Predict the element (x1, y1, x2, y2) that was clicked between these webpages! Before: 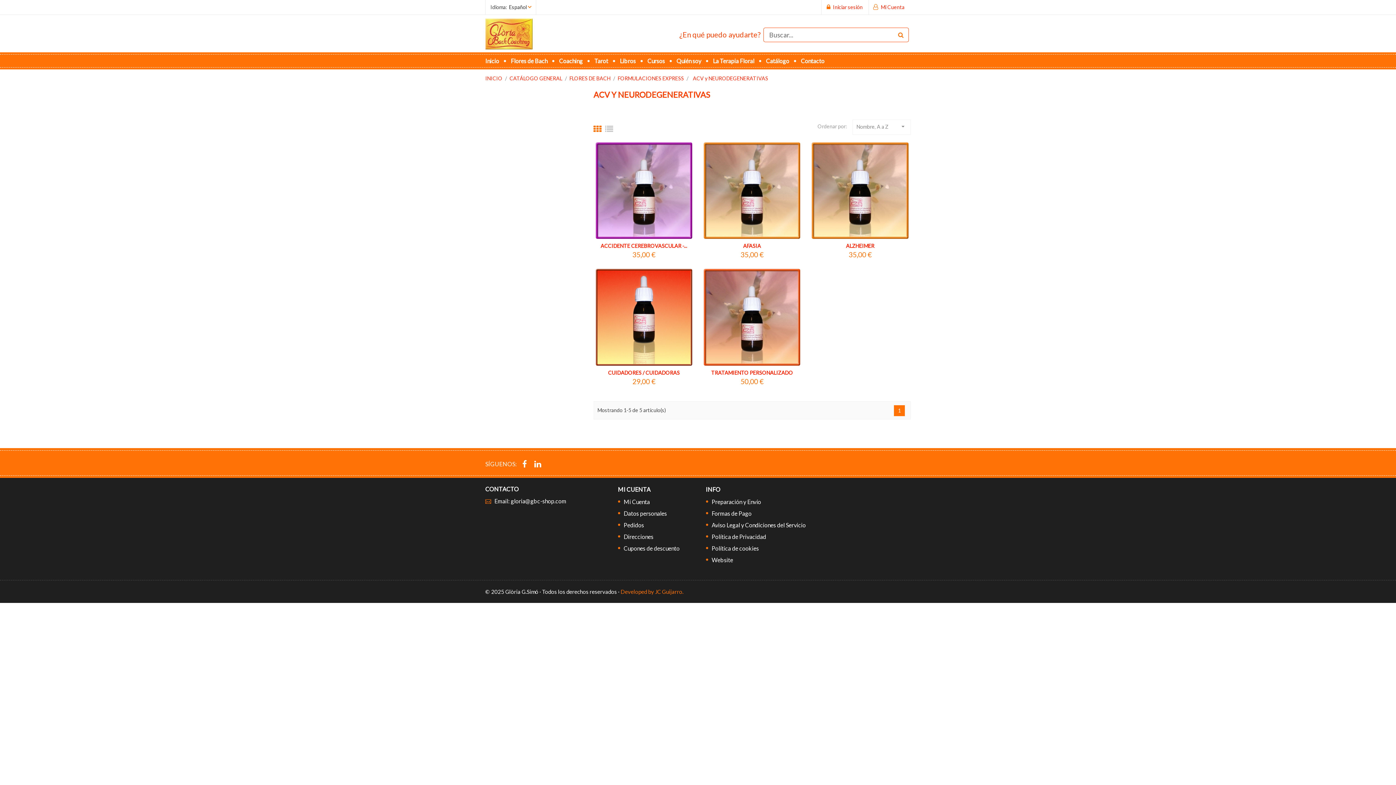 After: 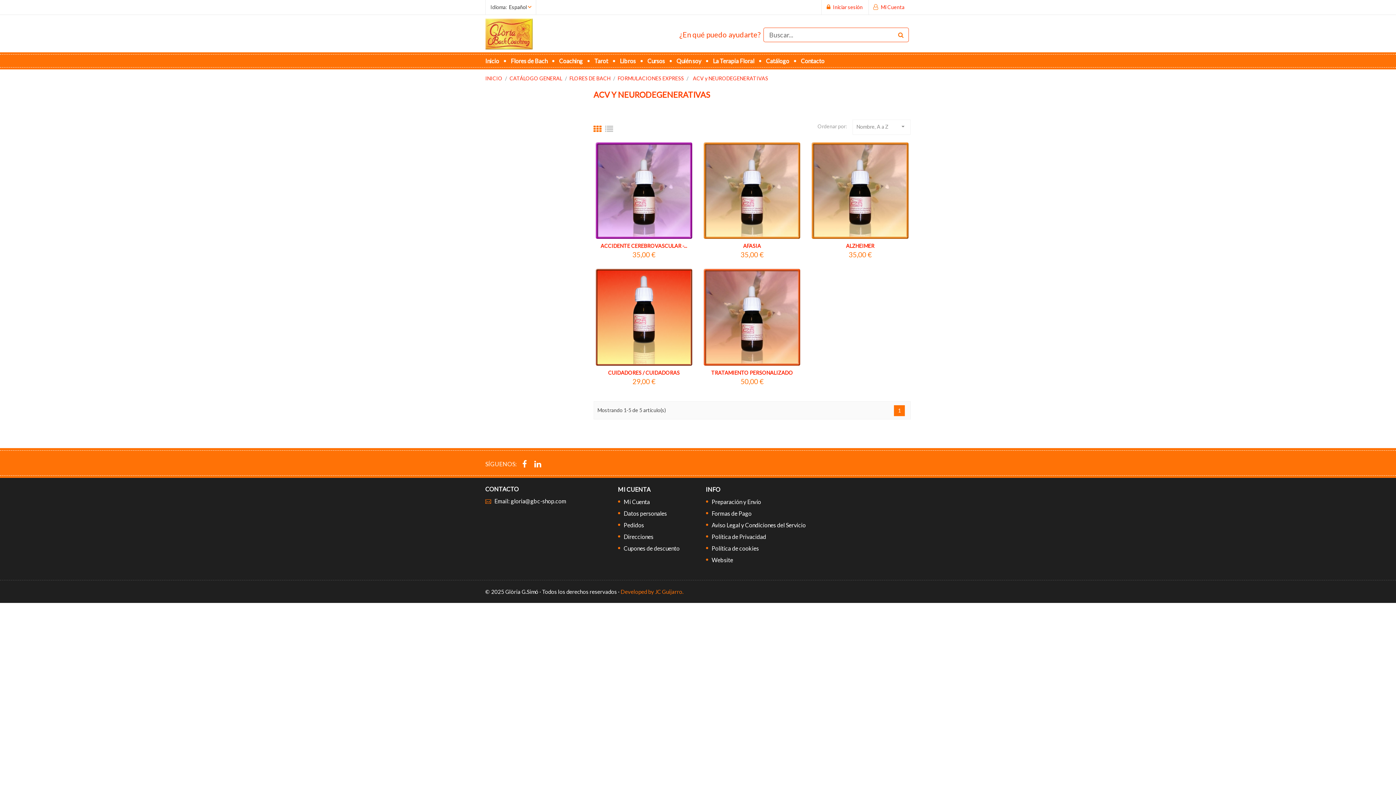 Action: label: ACV y NEURODEGENERATIVAS bbox: (693, 75, 768, 81)